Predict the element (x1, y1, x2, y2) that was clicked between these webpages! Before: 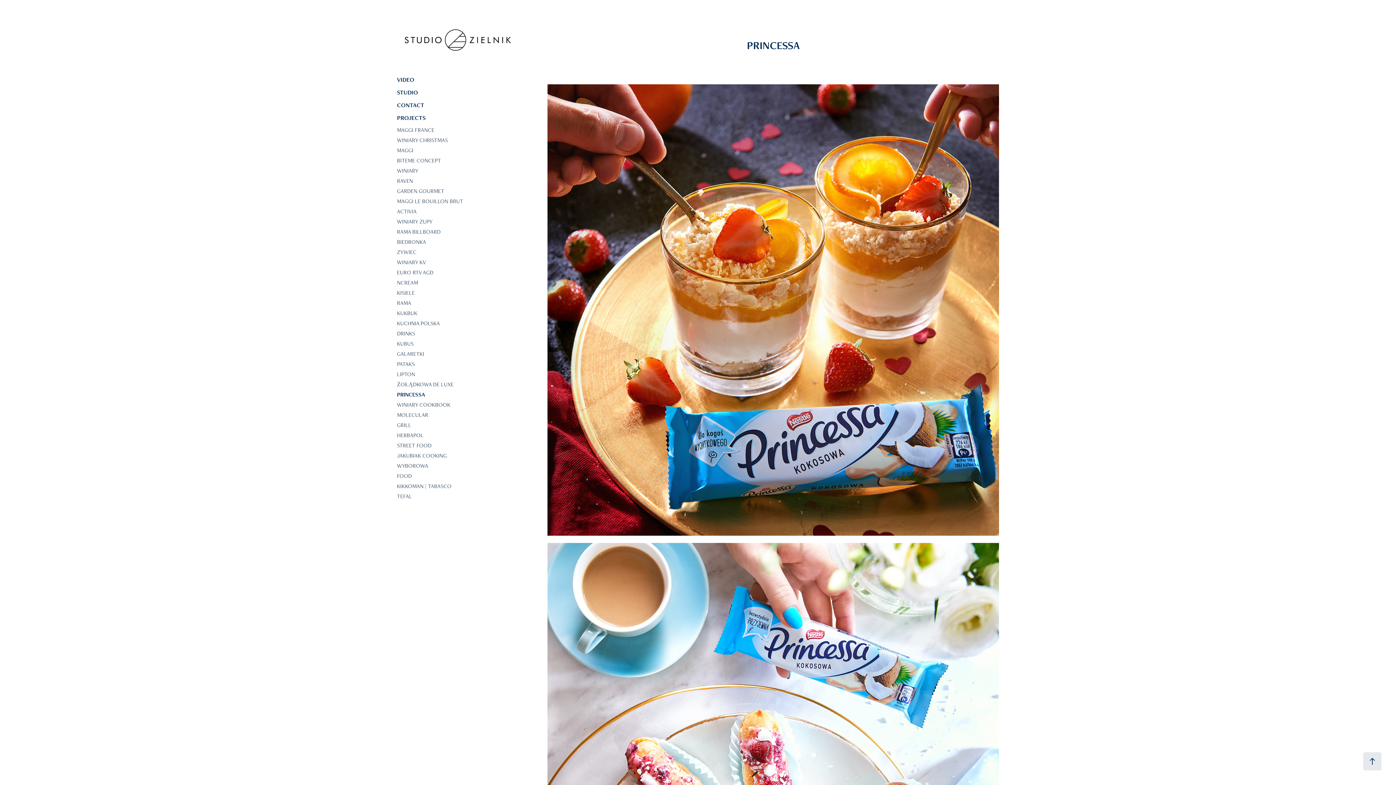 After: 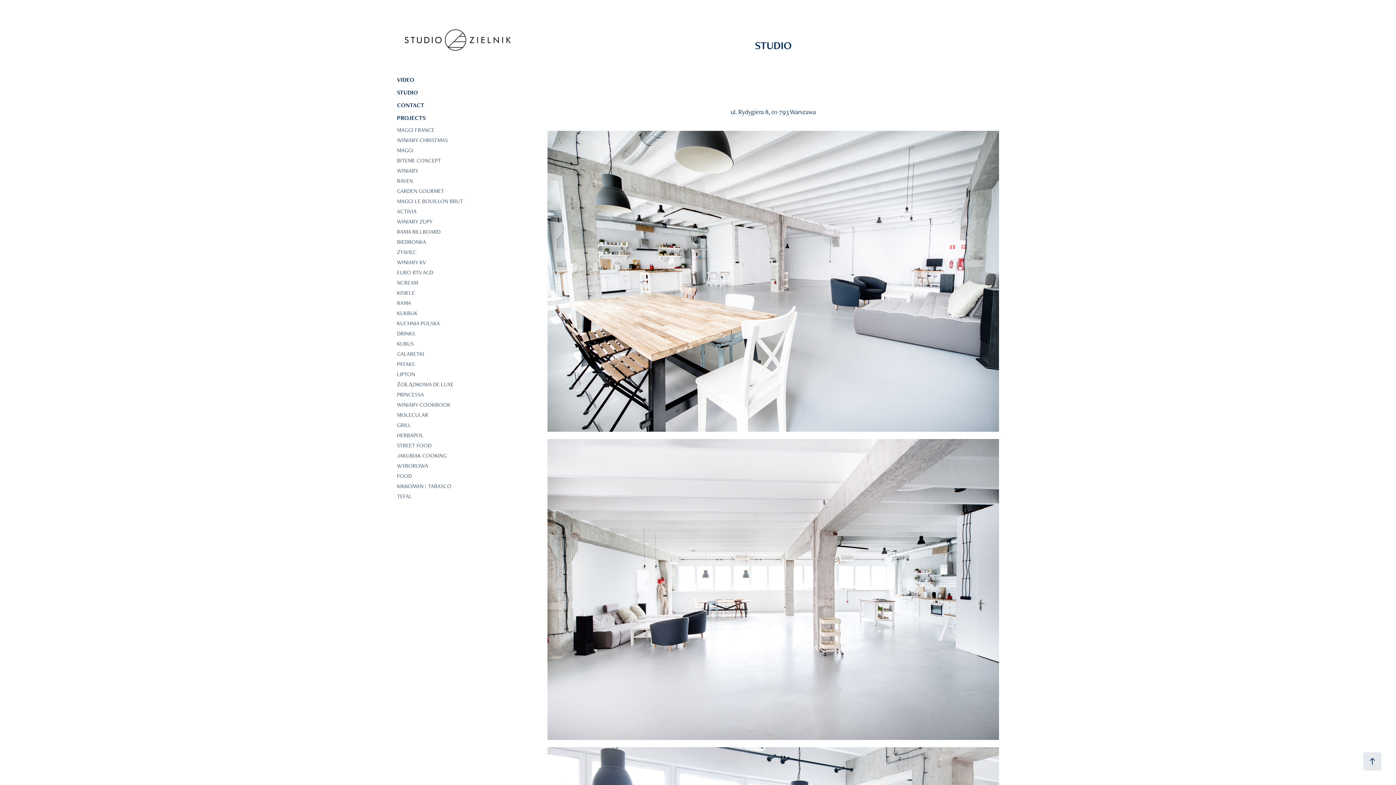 Action: label: STUDIO bbox: (397, 88, 418, 96)